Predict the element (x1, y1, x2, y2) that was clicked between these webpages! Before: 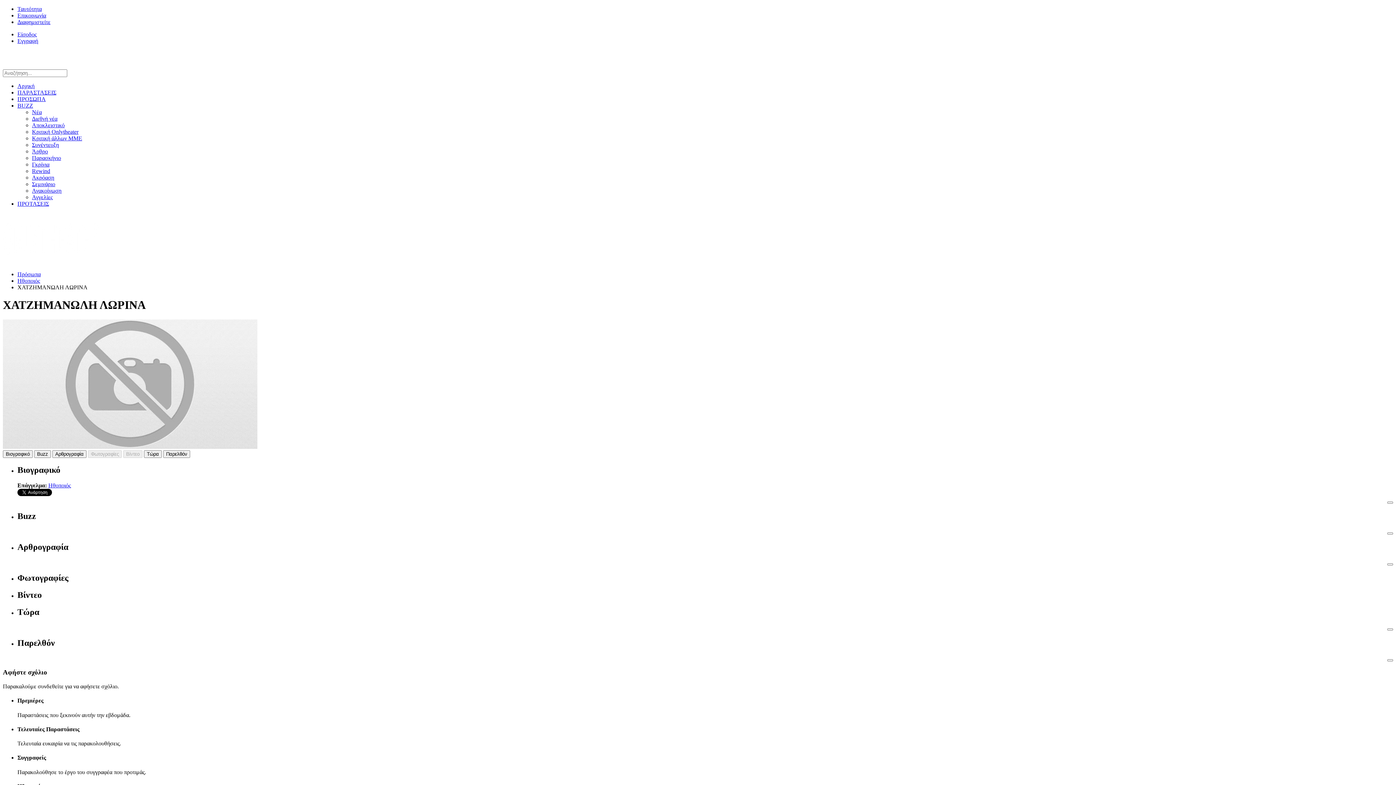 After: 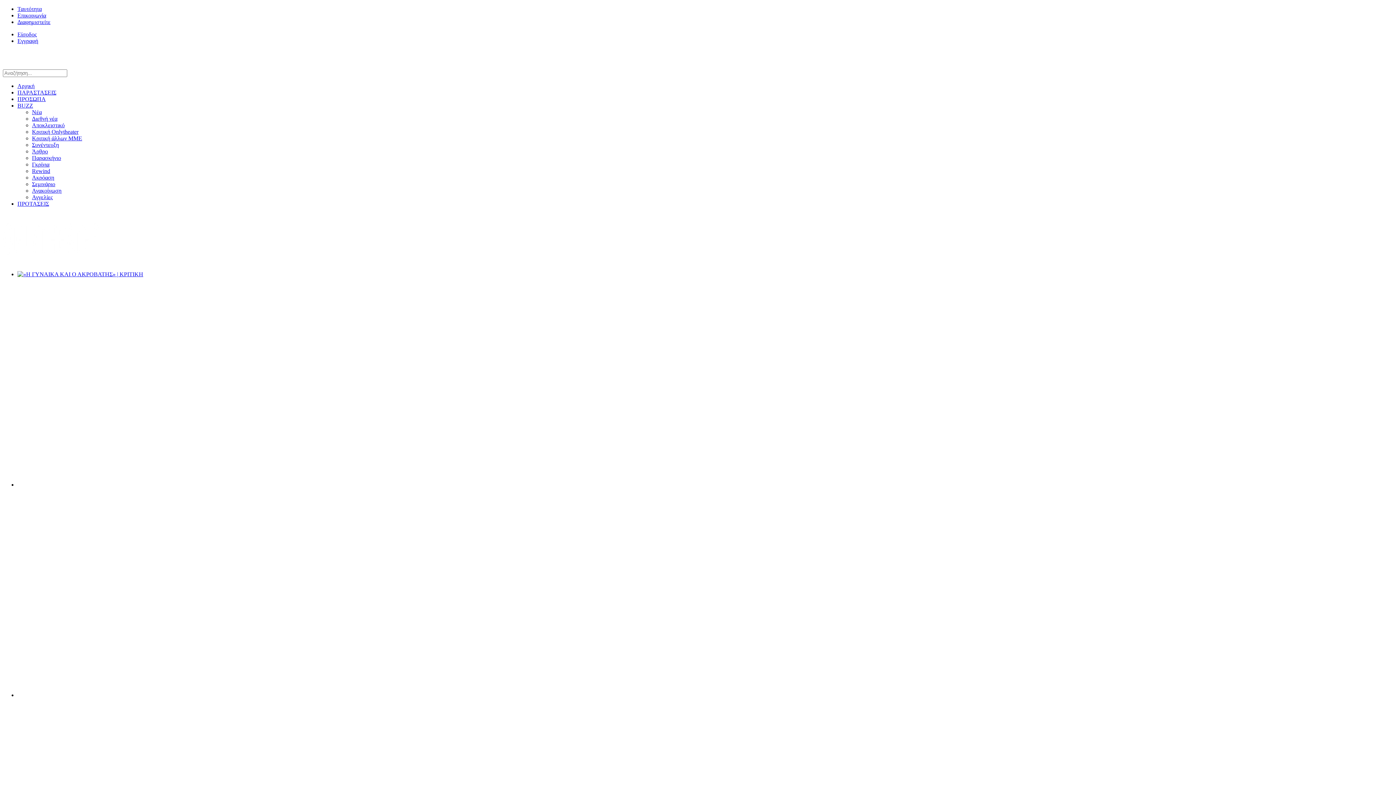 Action: bbox: (2, 62, 101, 68)